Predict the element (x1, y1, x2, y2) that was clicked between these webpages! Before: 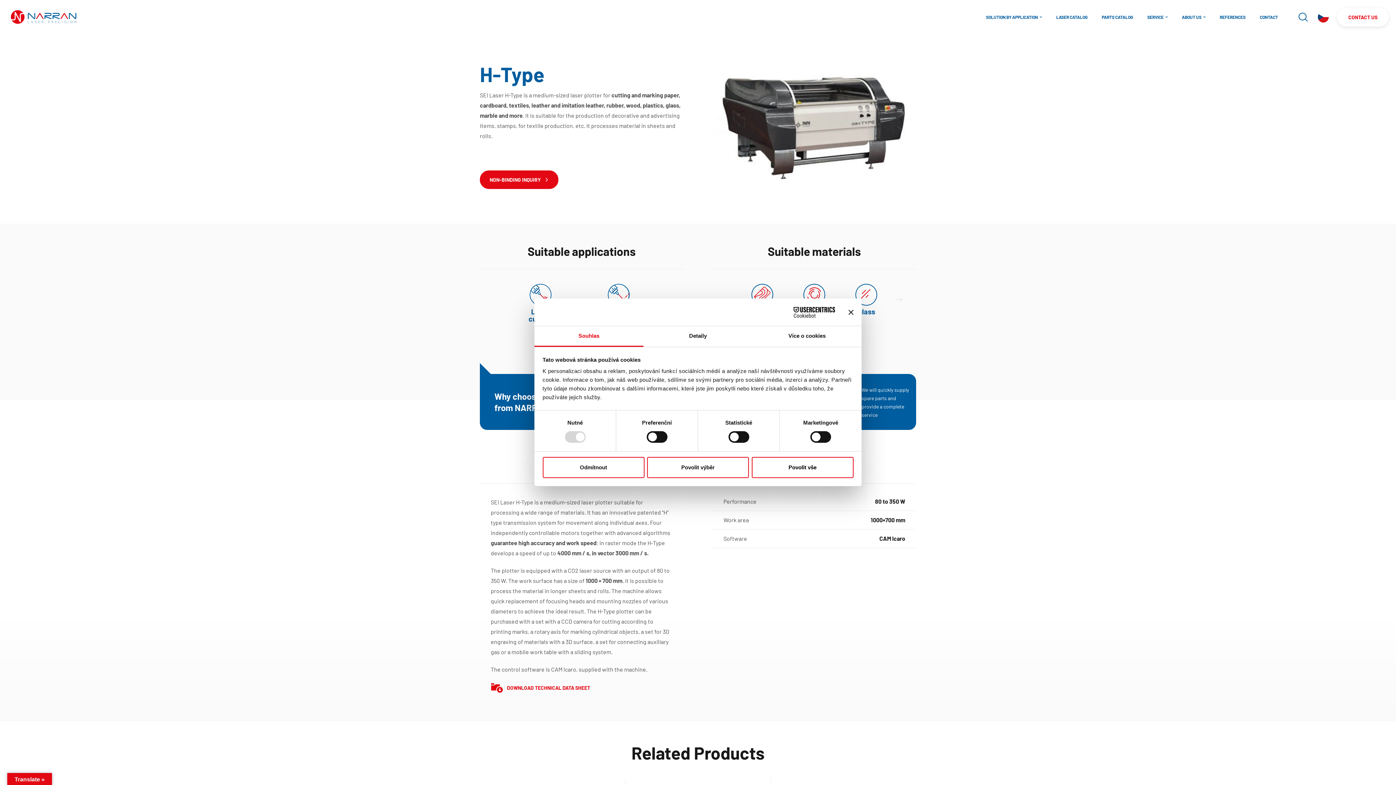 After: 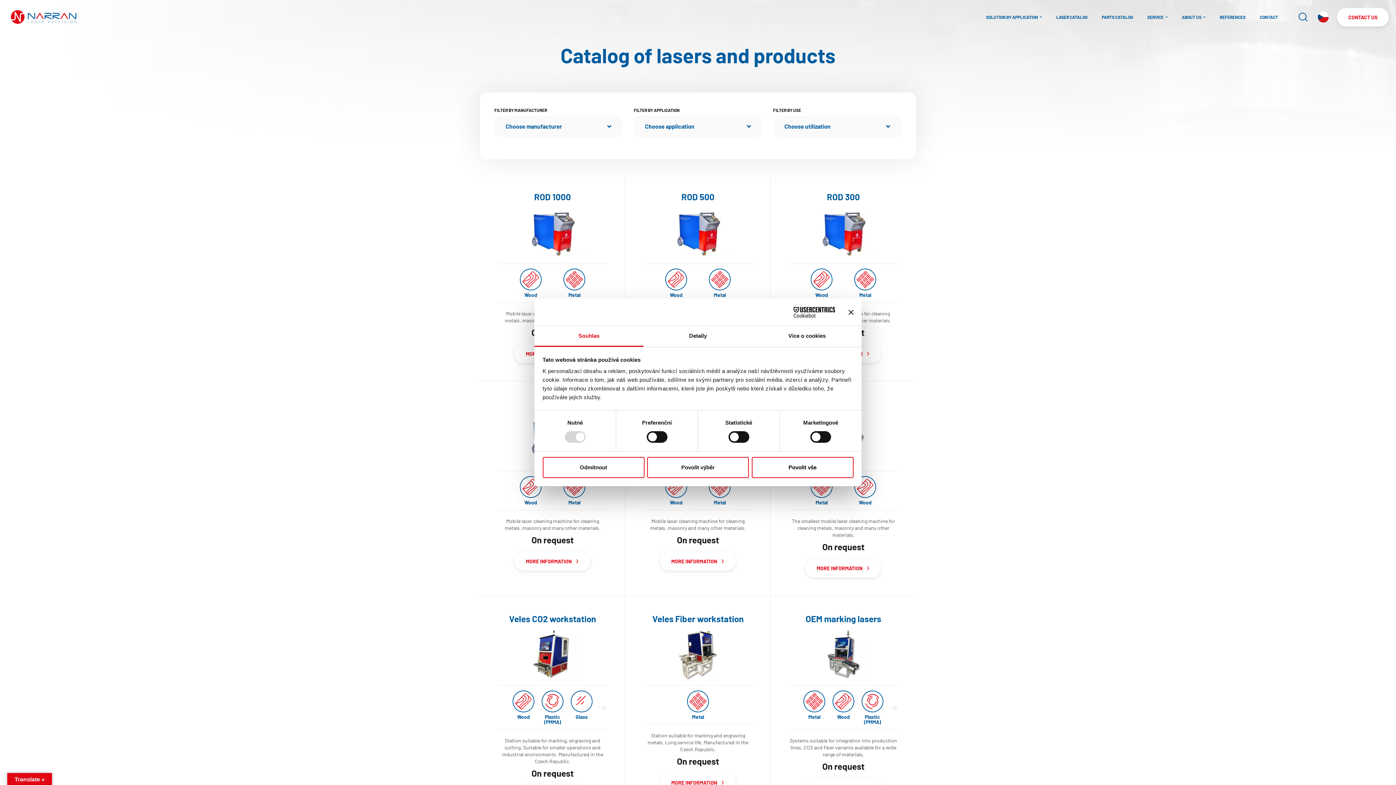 Action: label: LASER CATALOG bbox: (1049, 0, 1094, 34)